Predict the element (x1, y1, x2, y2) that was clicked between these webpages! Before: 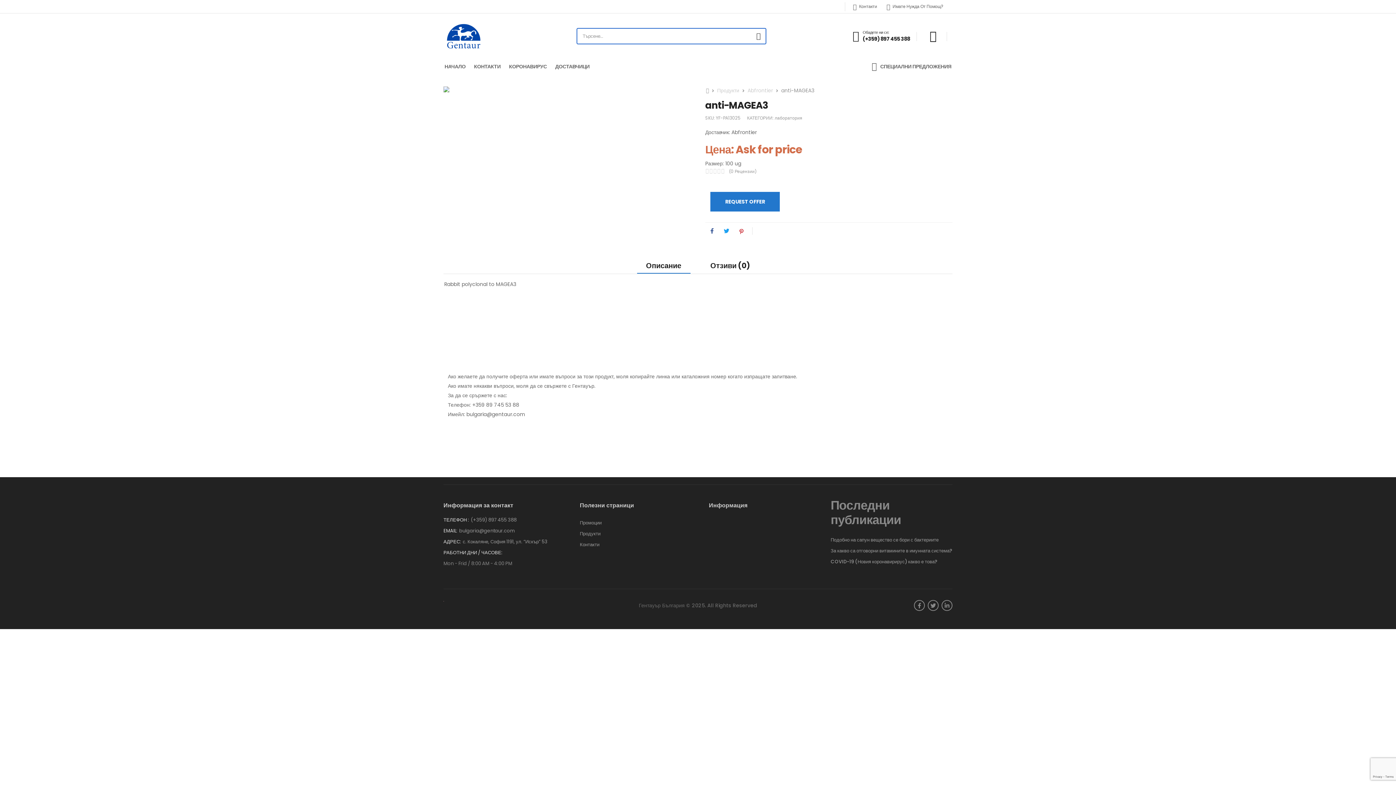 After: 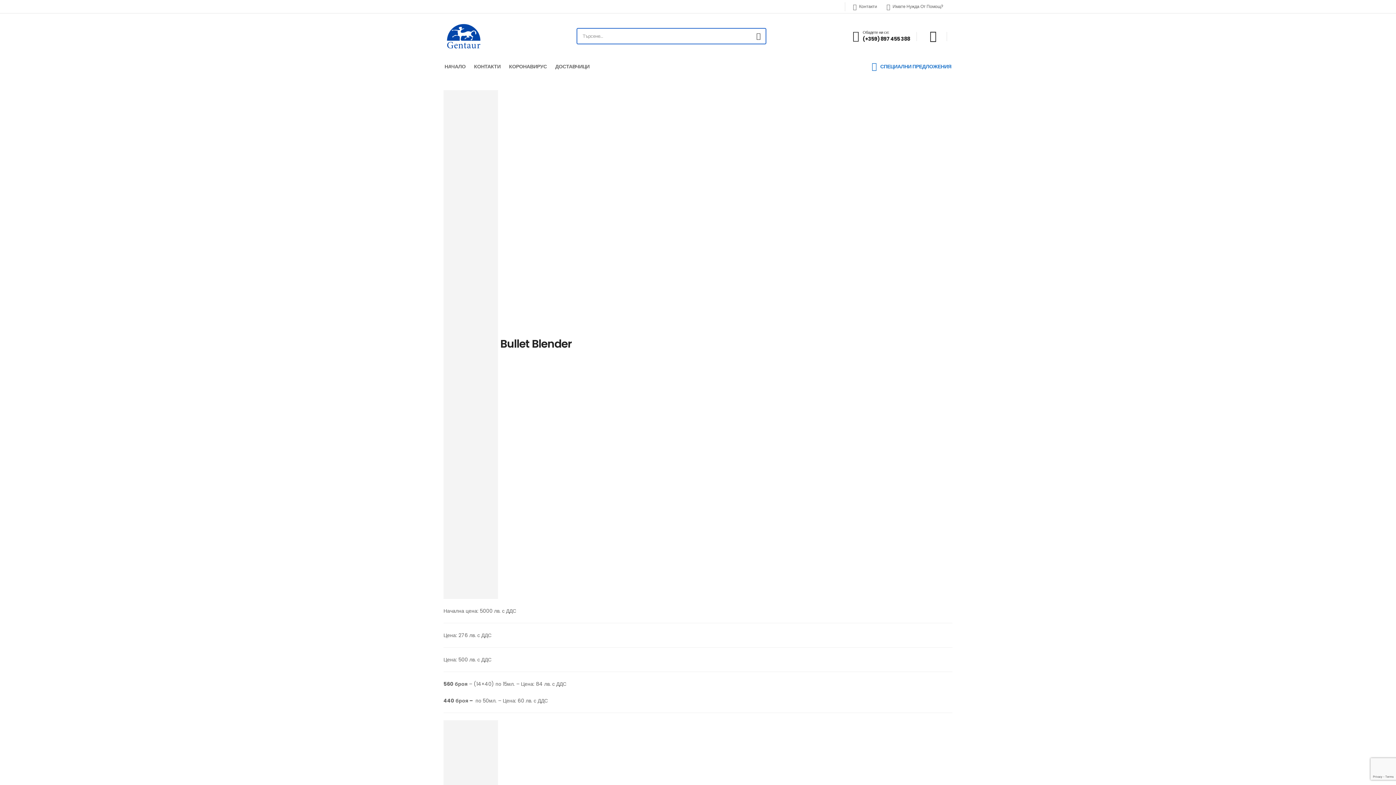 Action: label: Промоции bbox: (580, 520, 601, 525)